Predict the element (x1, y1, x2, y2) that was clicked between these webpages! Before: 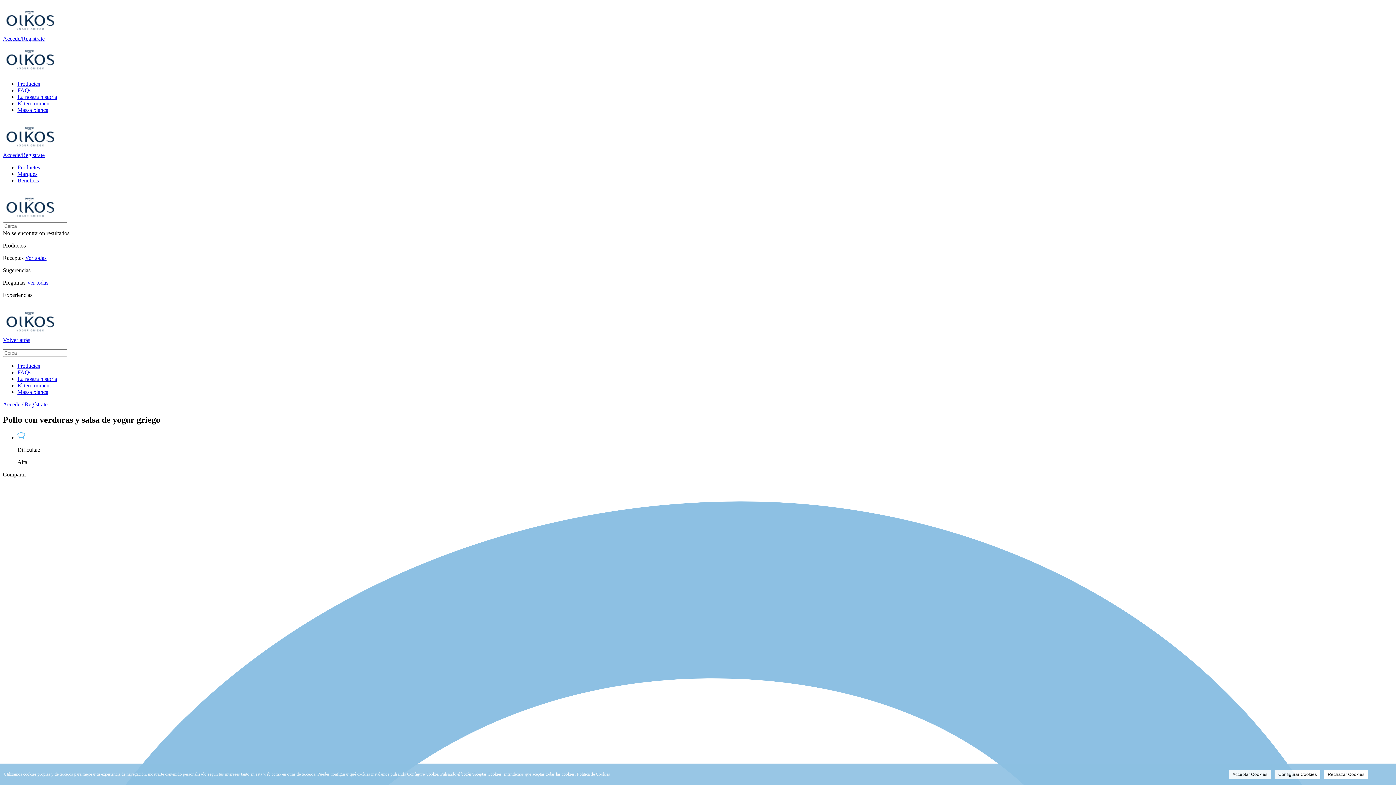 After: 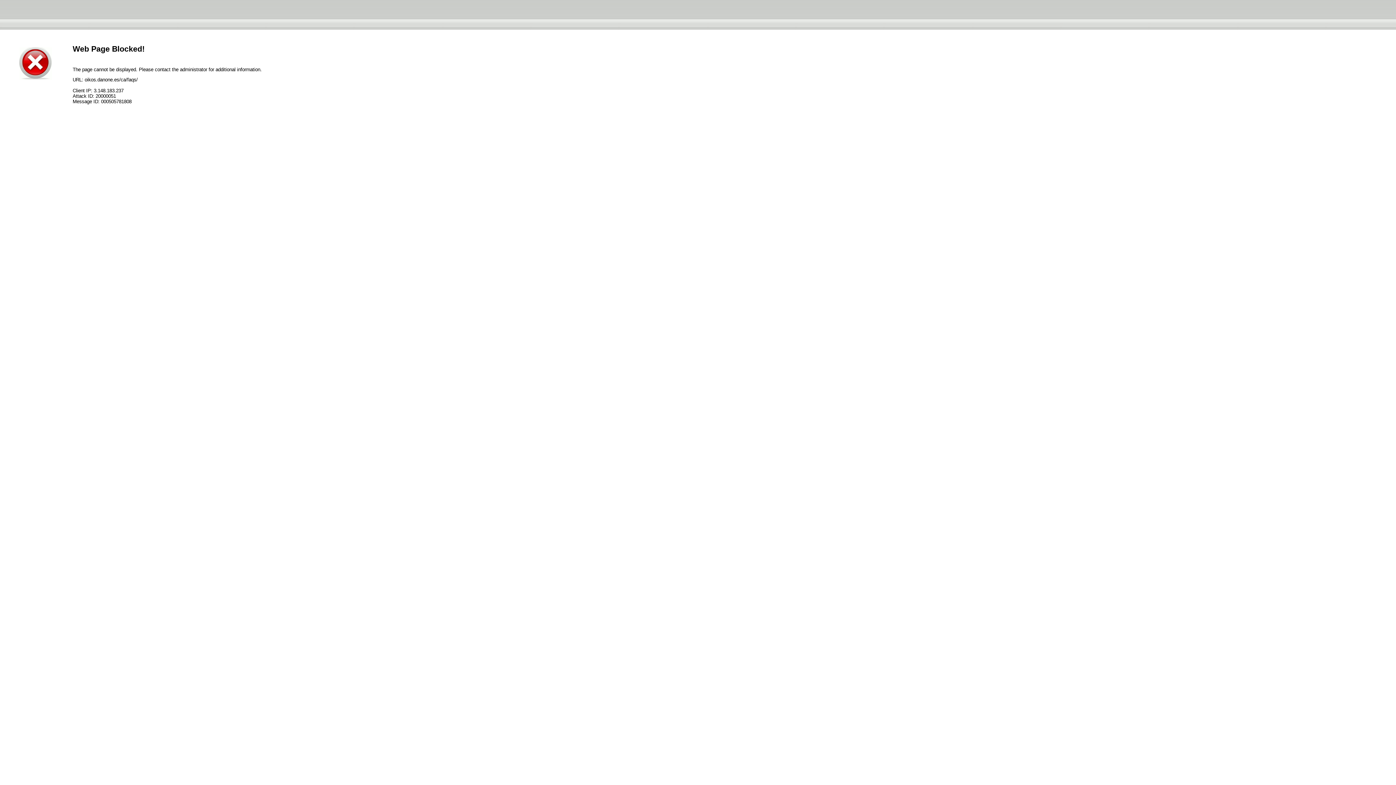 Action: label: FAQs bbox: (17, 87, 31, 93)